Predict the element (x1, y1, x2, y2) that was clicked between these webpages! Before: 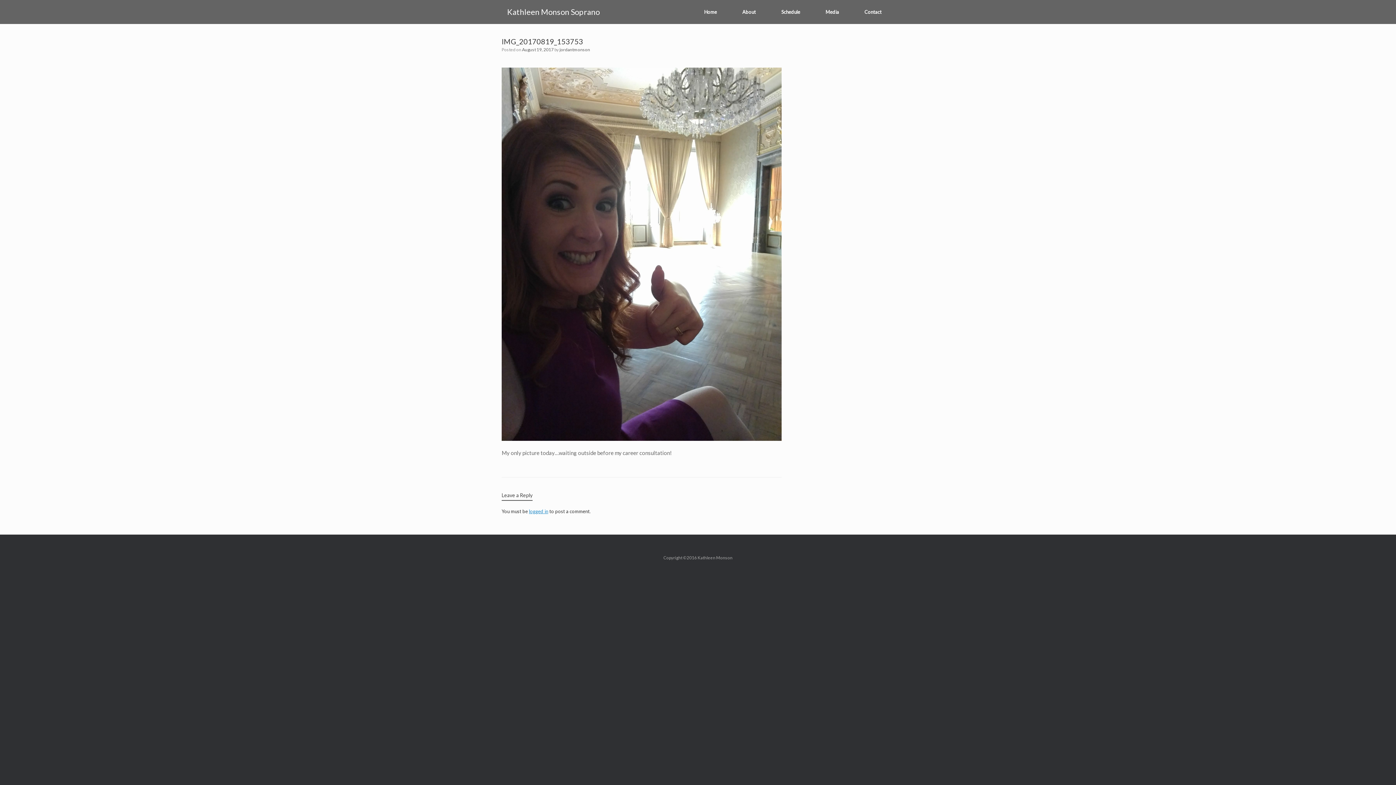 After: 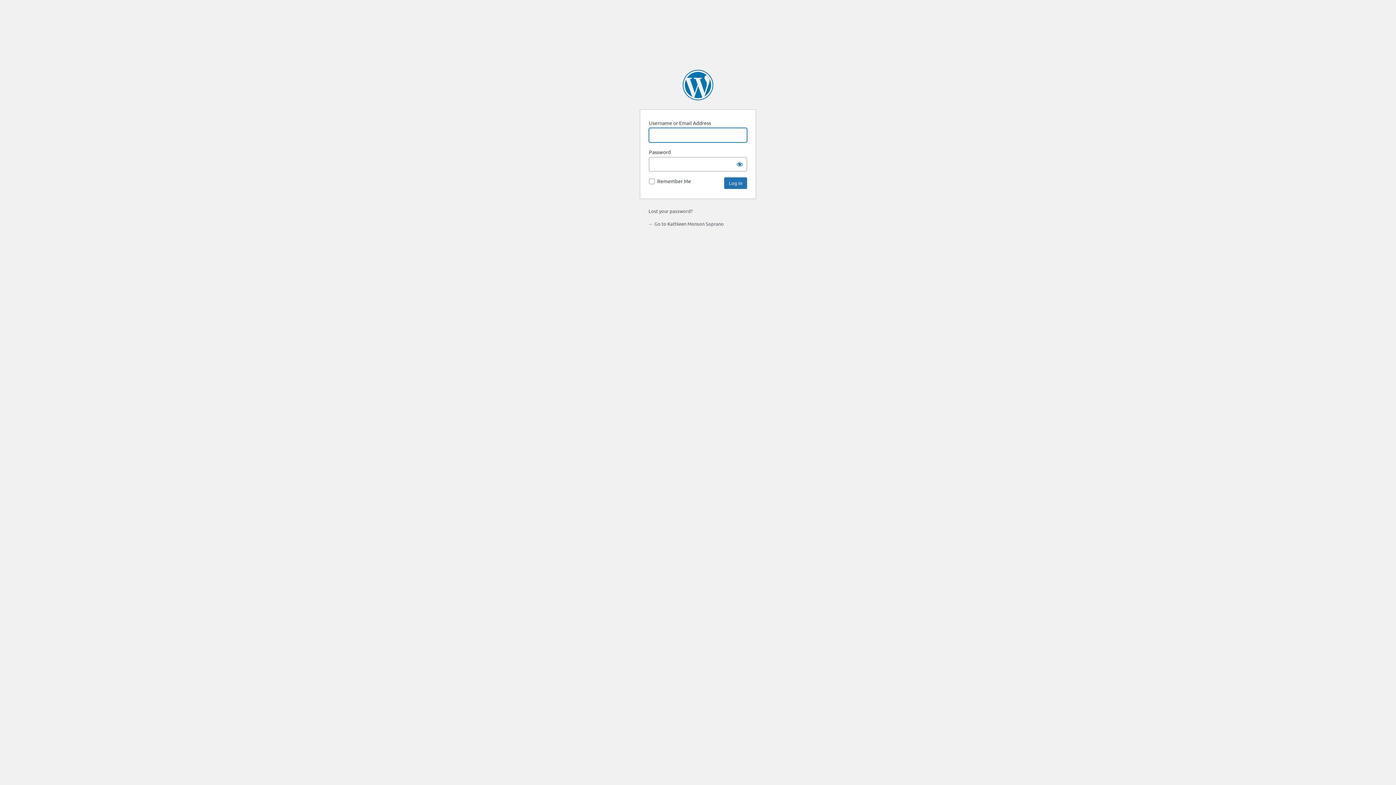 Action: label: logged in bbox: (529, 508, 548, 514)